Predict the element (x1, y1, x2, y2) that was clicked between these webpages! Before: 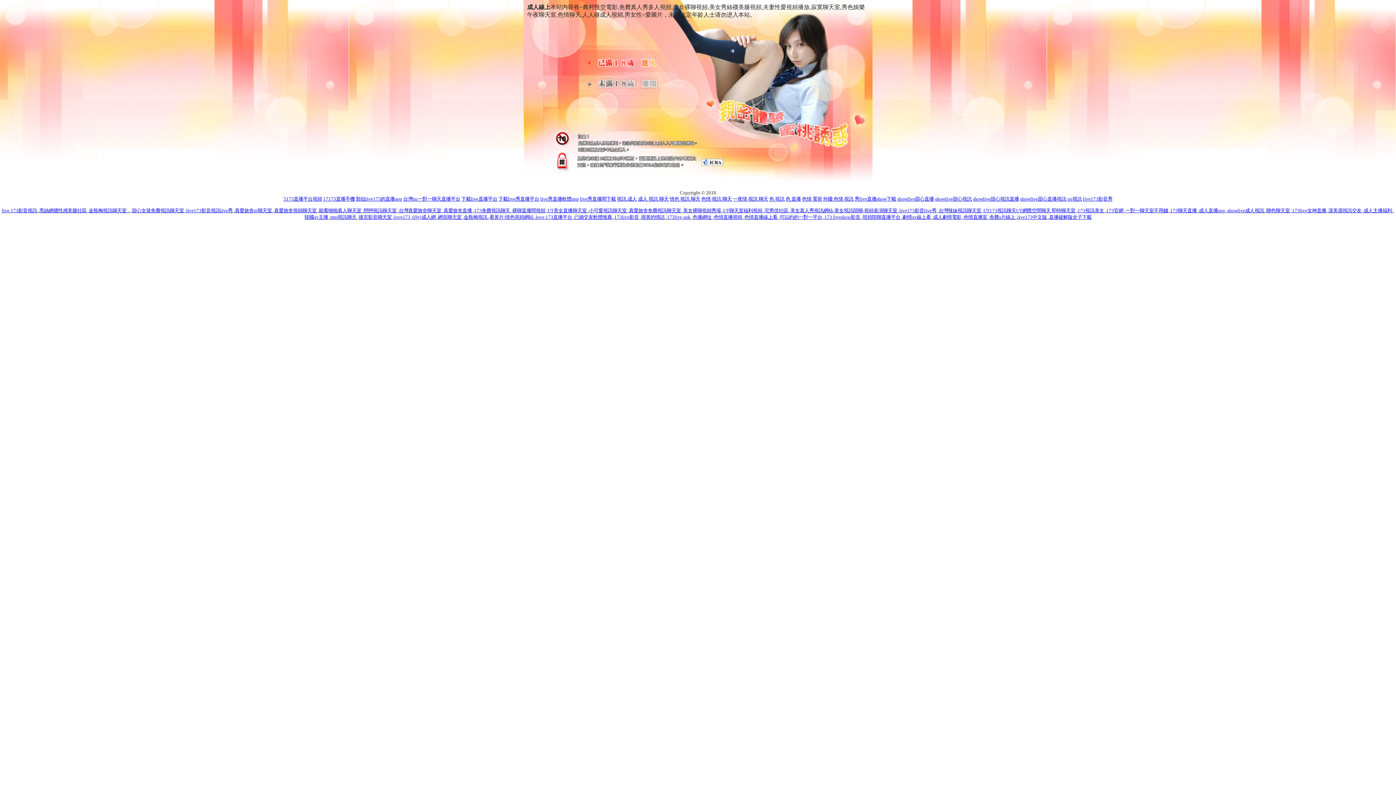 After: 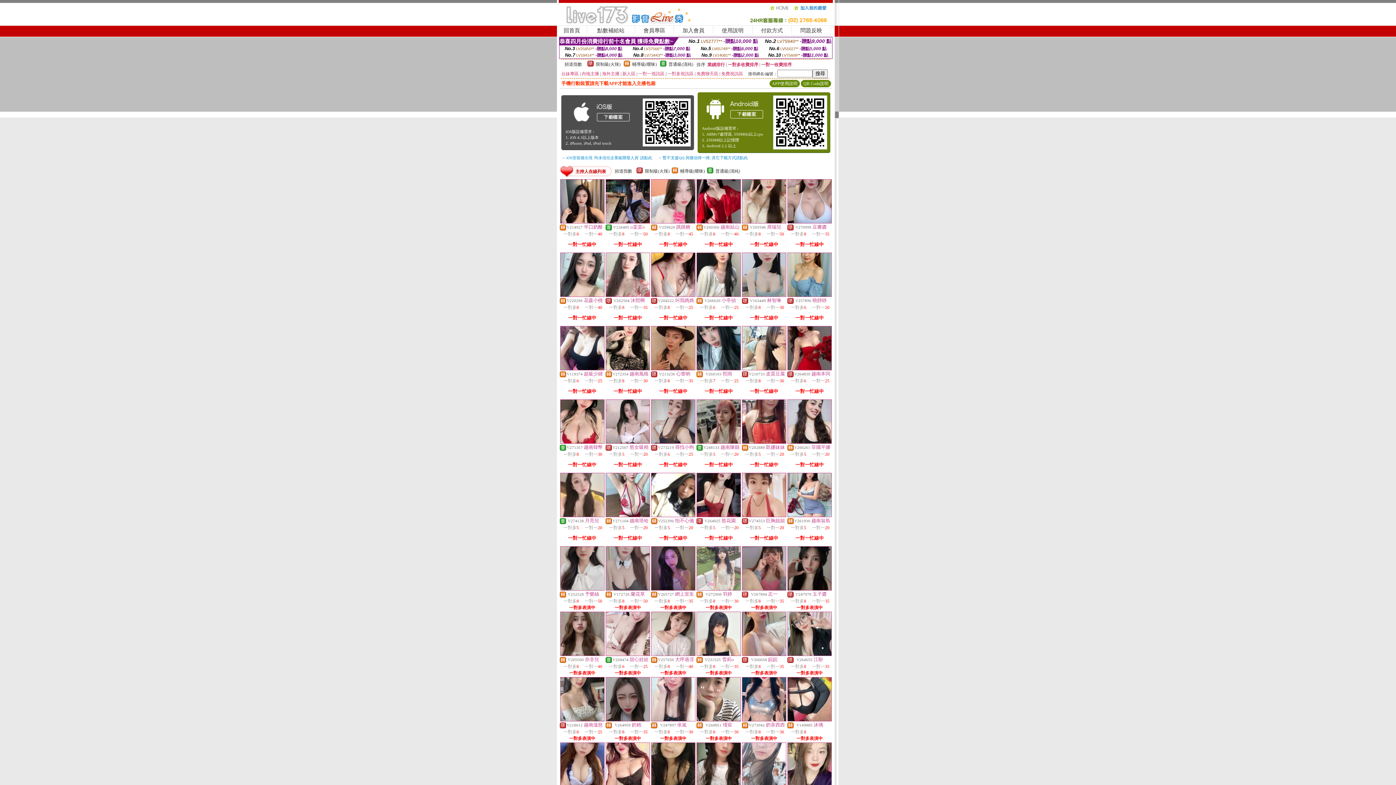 Action: bbox: (1266, 207, 1291, 213) label: 聊色聊天室 